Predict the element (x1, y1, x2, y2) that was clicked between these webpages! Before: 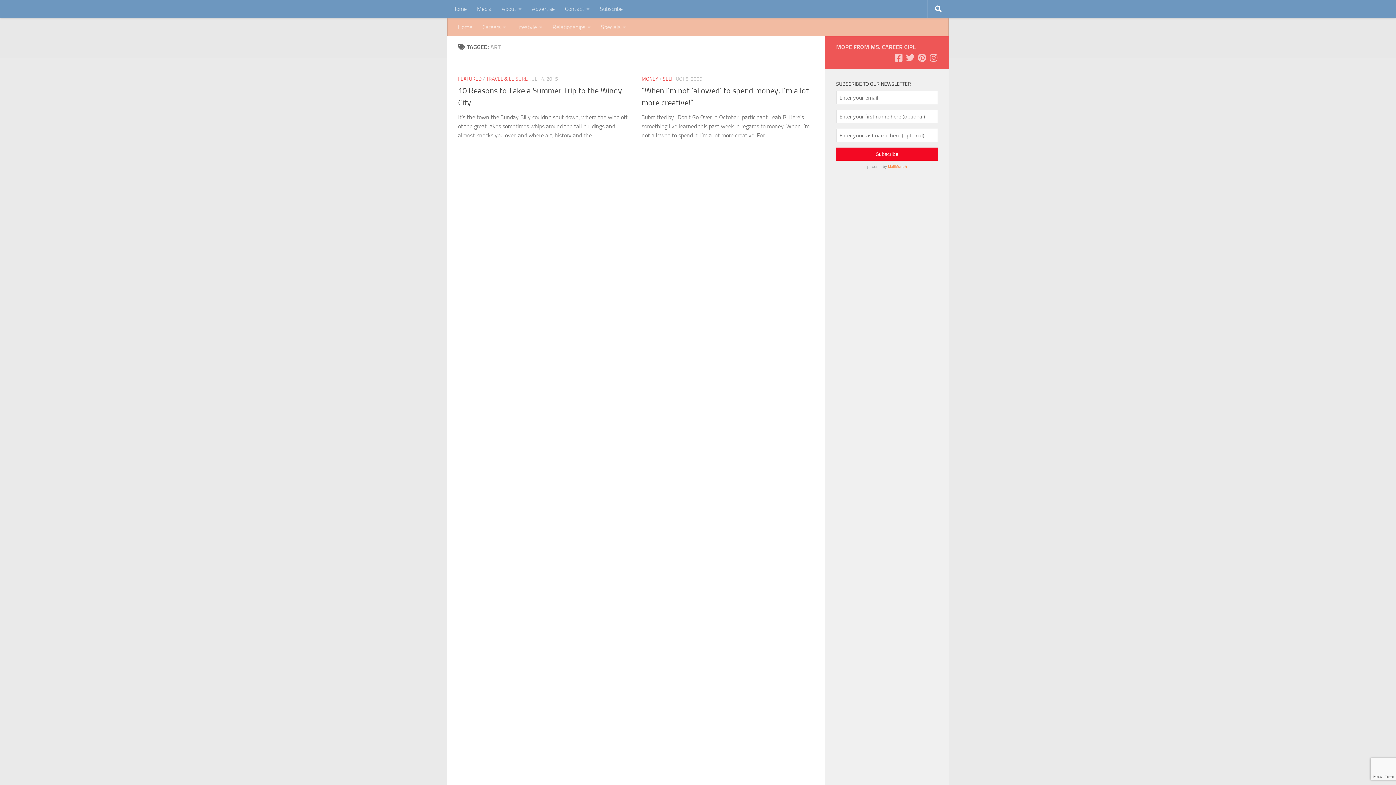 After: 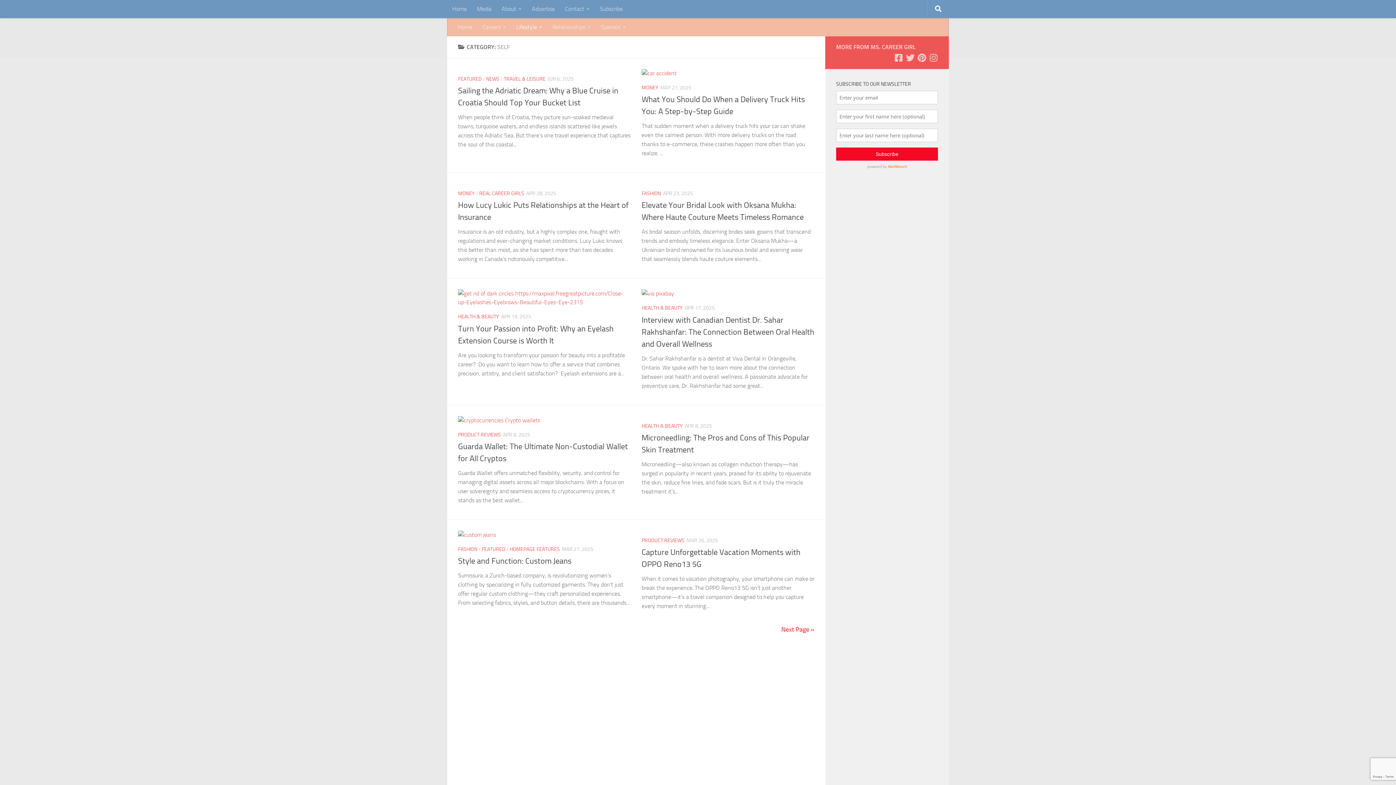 Action: label: Lifestyle bbox: (511, 18, 547, 36)